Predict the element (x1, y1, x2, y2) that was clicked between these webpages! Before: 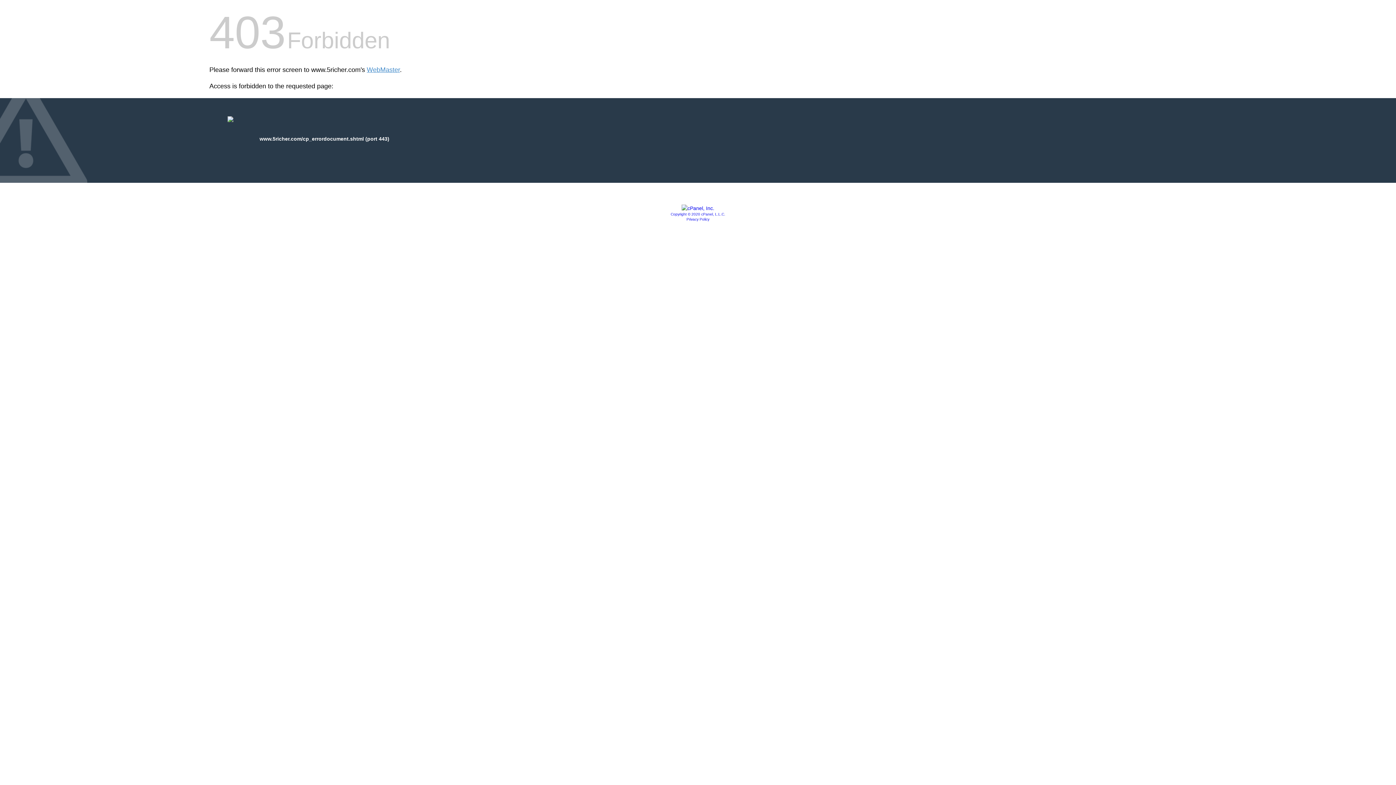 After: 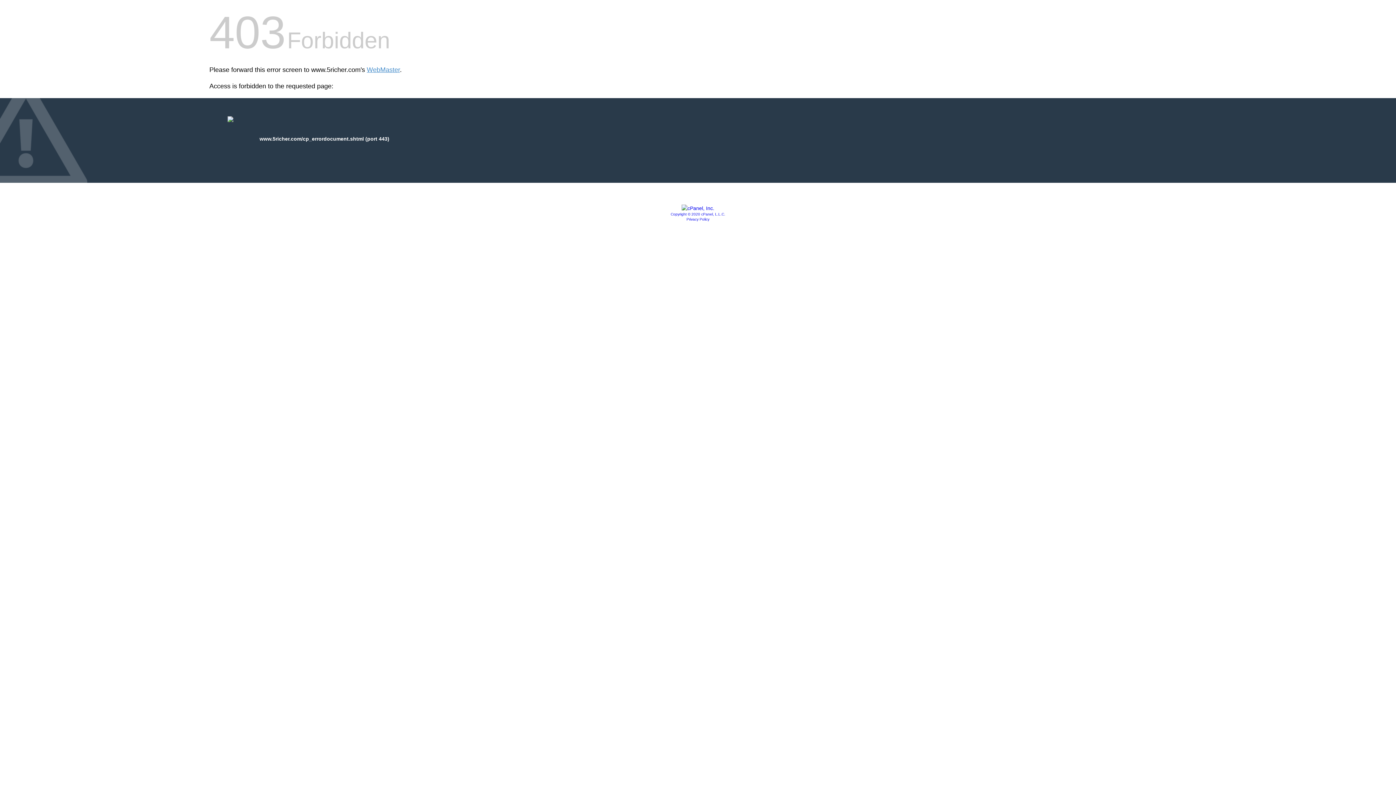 Action: bbox: (681, 205, 714, 211)